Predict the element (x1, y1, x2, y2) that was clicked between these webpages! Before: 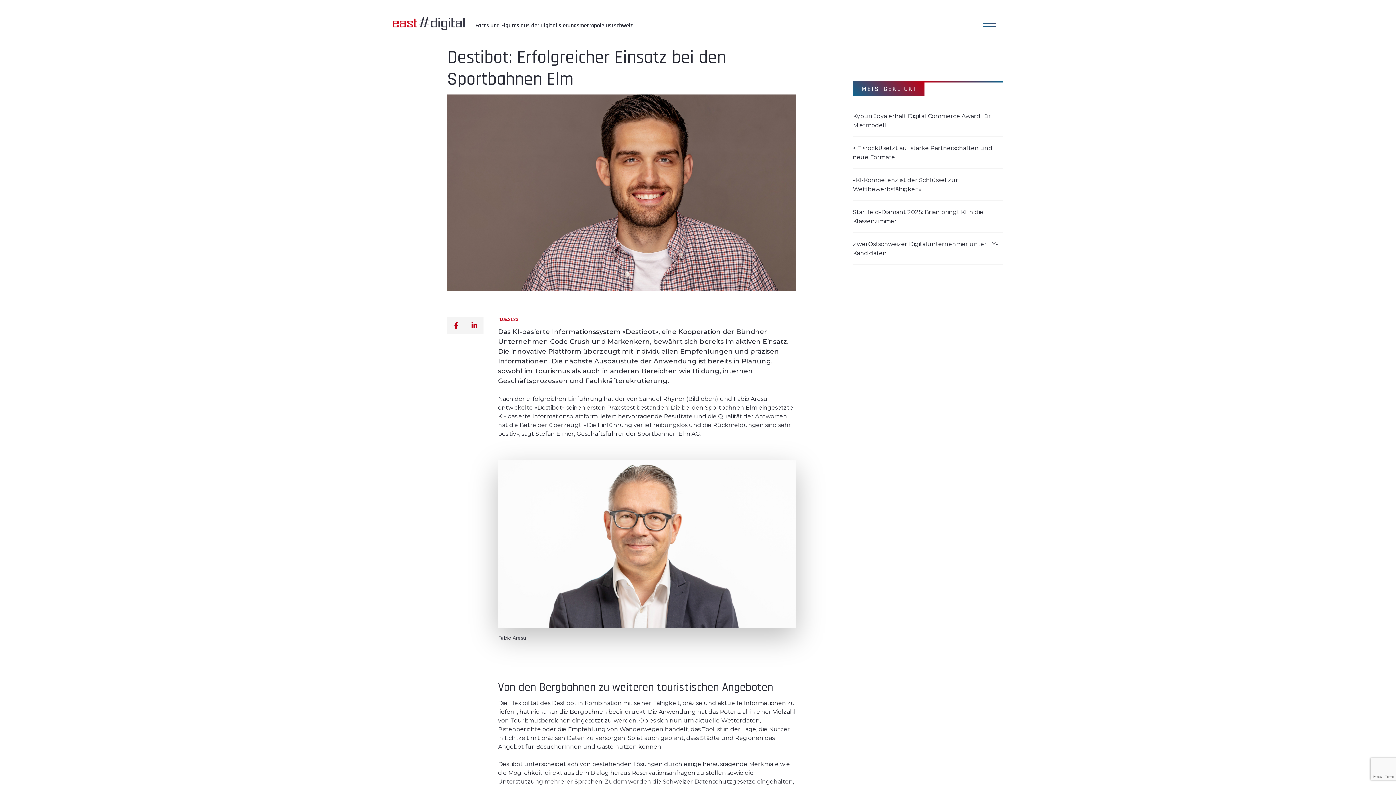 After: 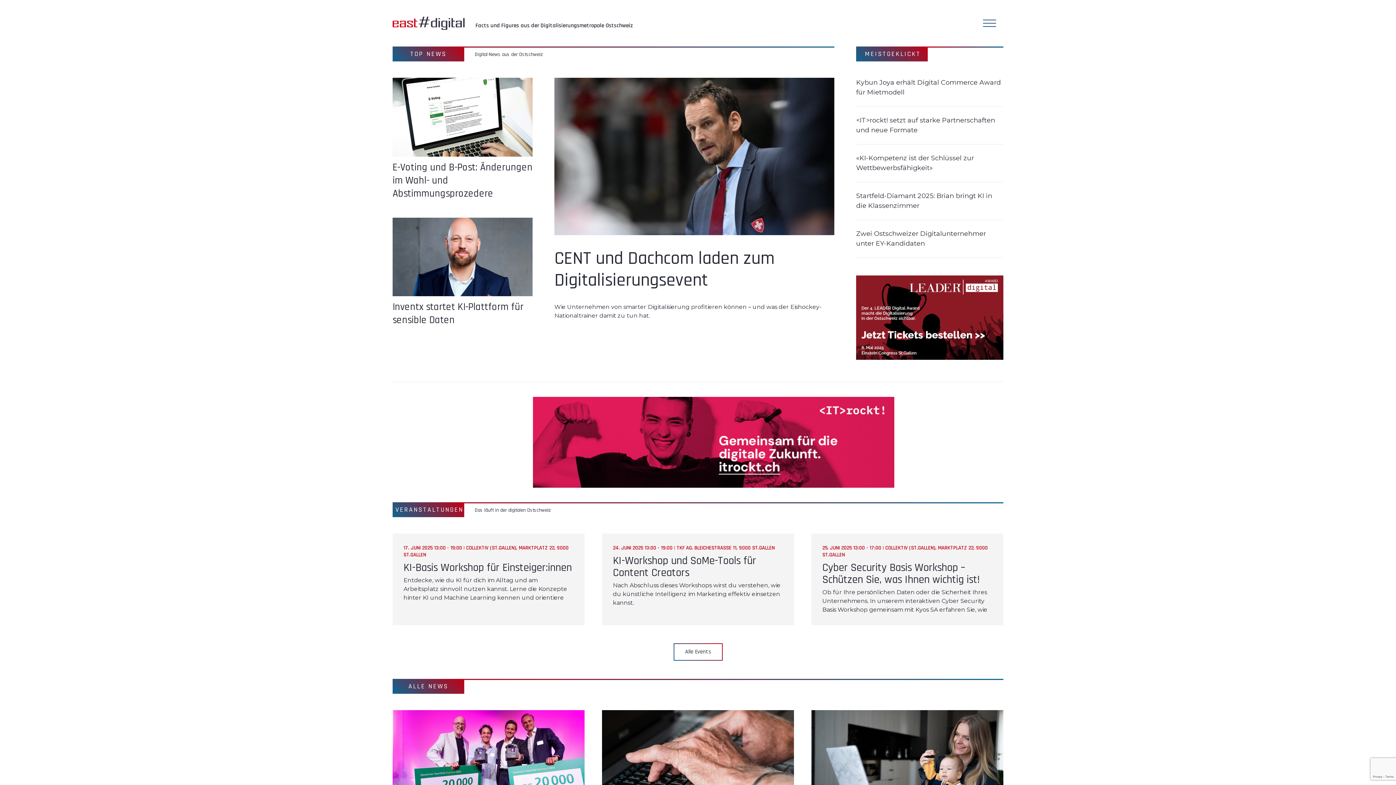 Action: label: Facts und Figures aus der Digitalisierungsmetropole Ostschweiz bbox: (392, 14, 633, 18)